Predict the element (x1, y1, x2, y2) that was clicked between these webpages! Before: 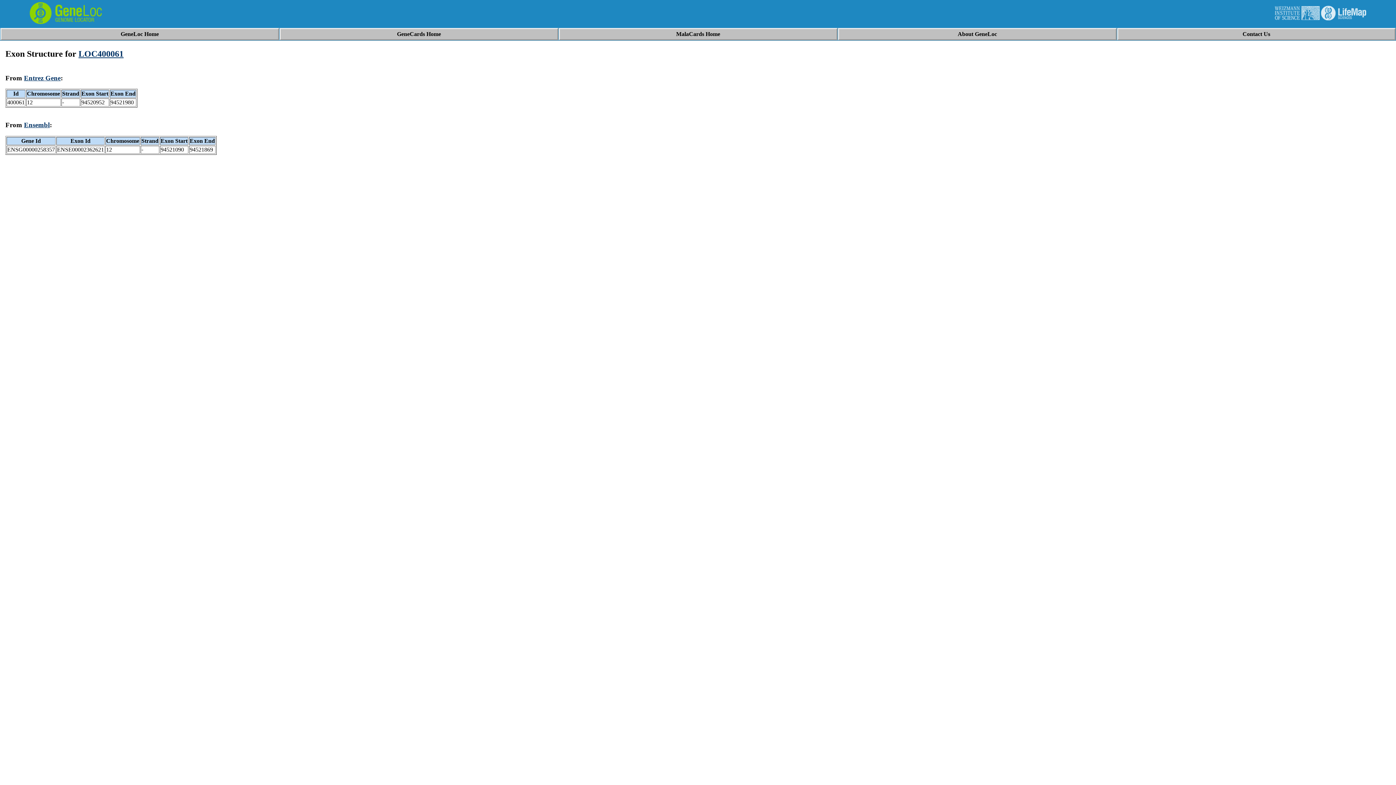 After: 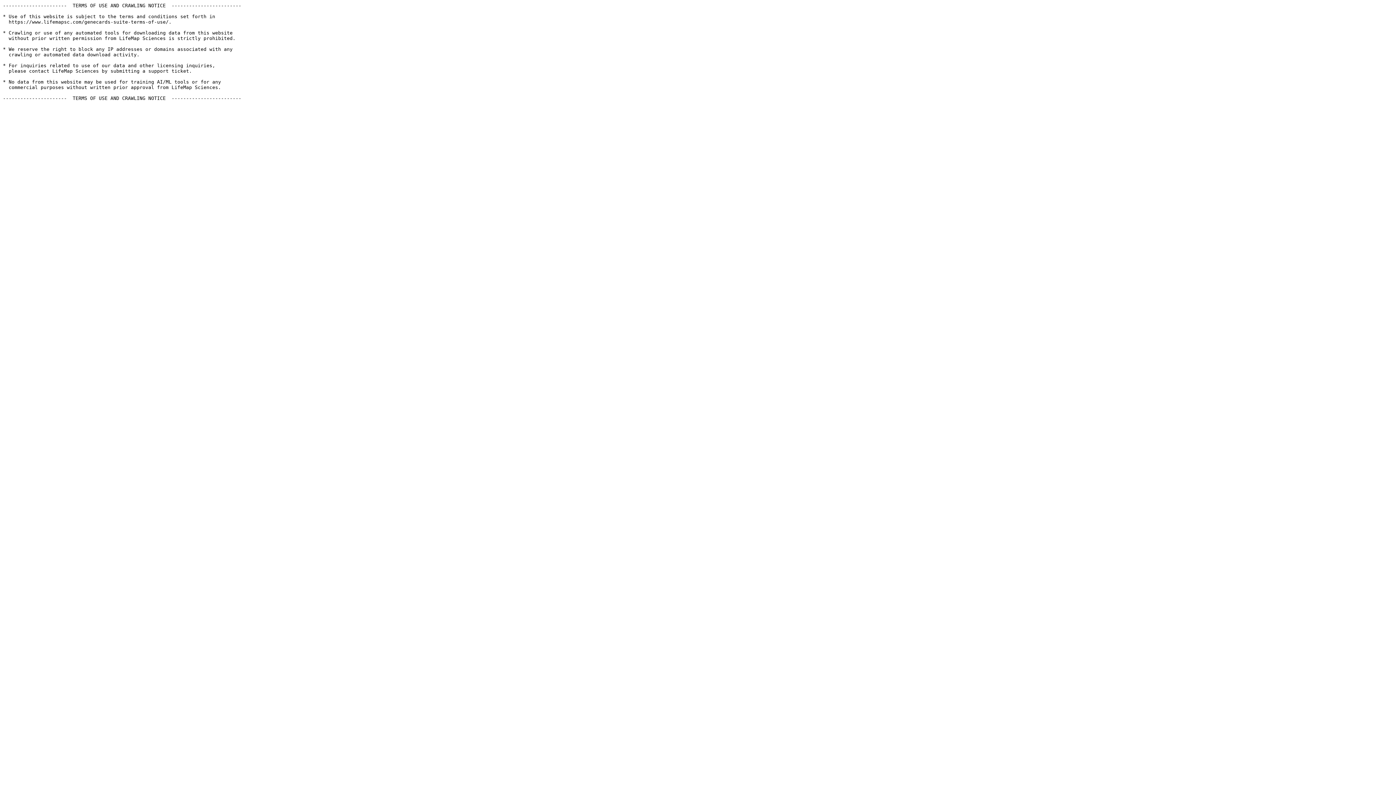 Action: bbox: (676, 30, 720, 37) label: MalaCards Home